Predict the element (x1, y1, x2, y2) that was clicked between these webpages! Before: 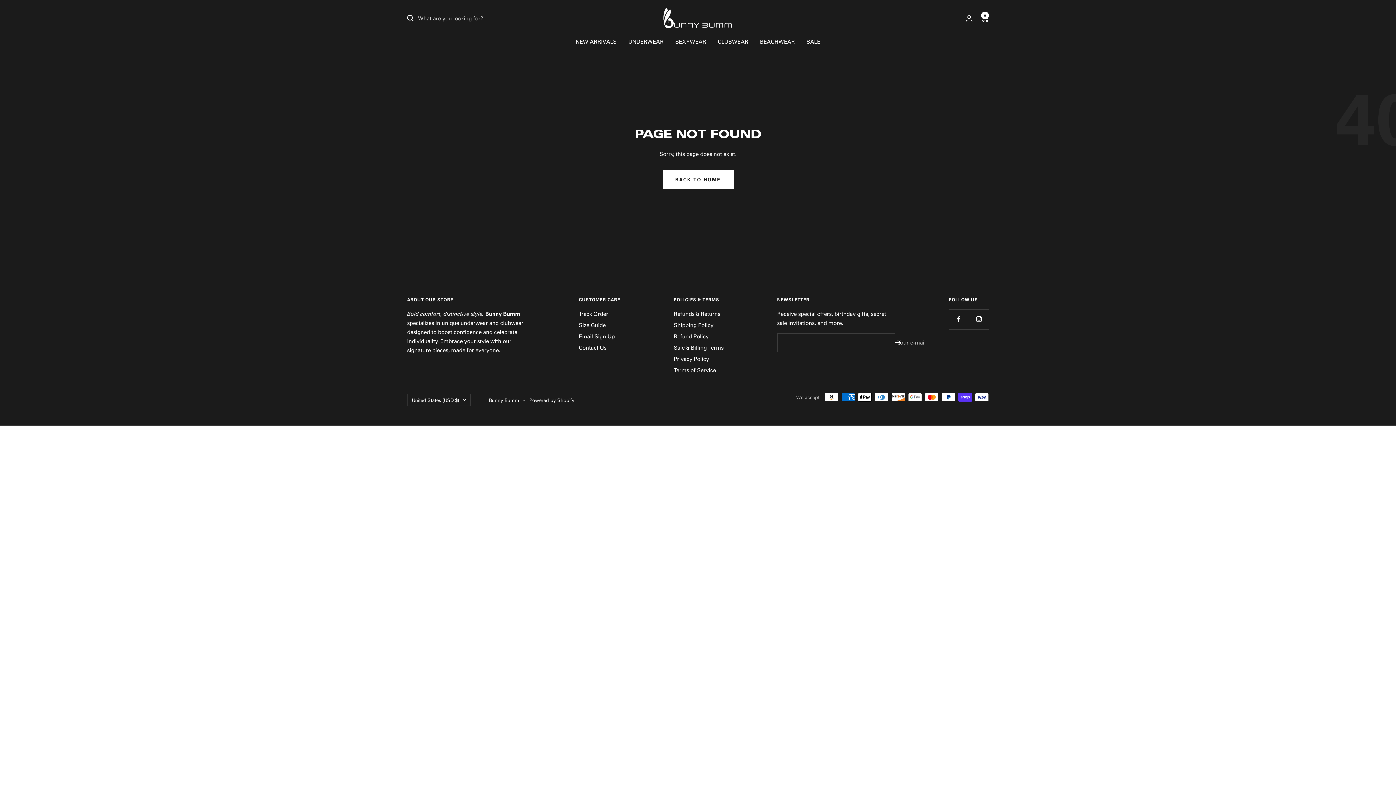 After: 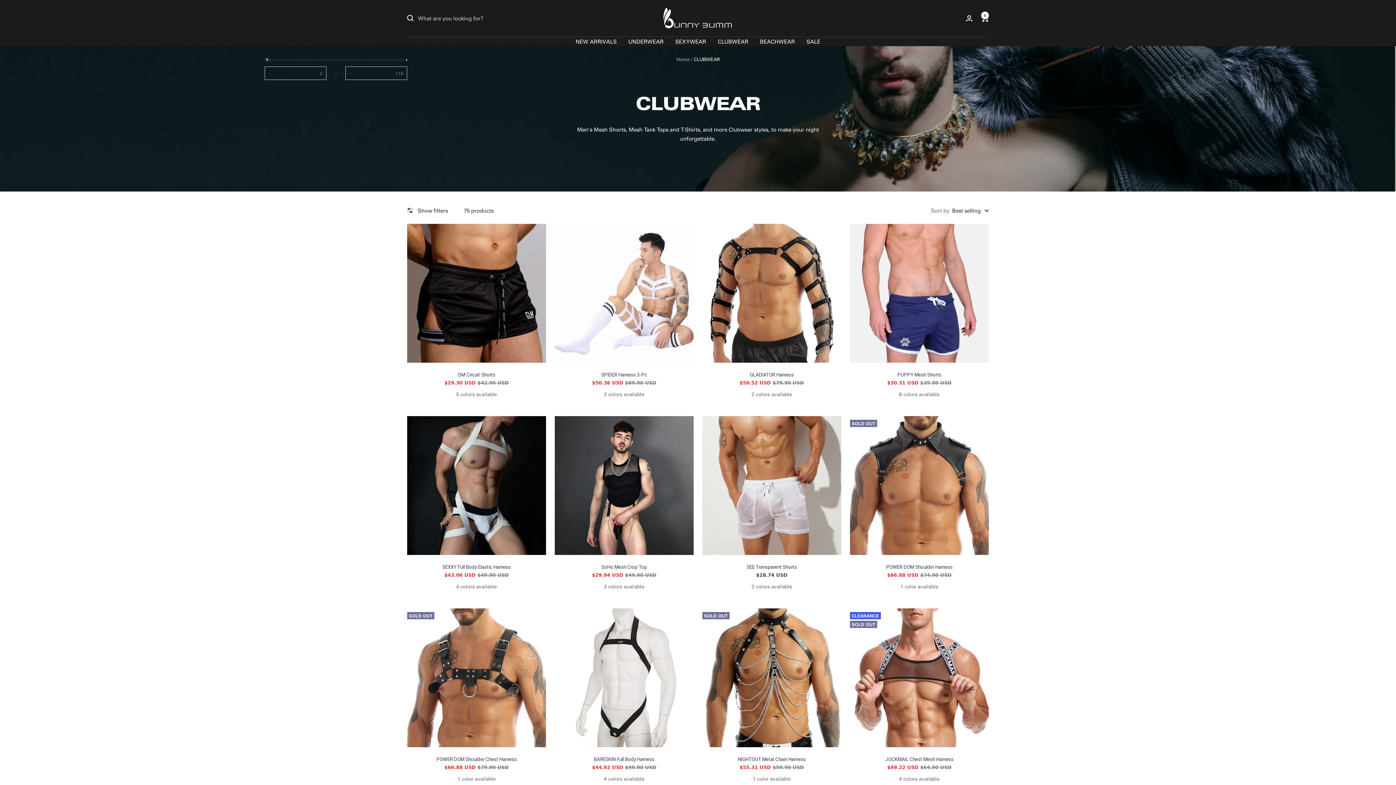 Action: label: CLUBWEAR bbox: (718, 36, 748, 46)